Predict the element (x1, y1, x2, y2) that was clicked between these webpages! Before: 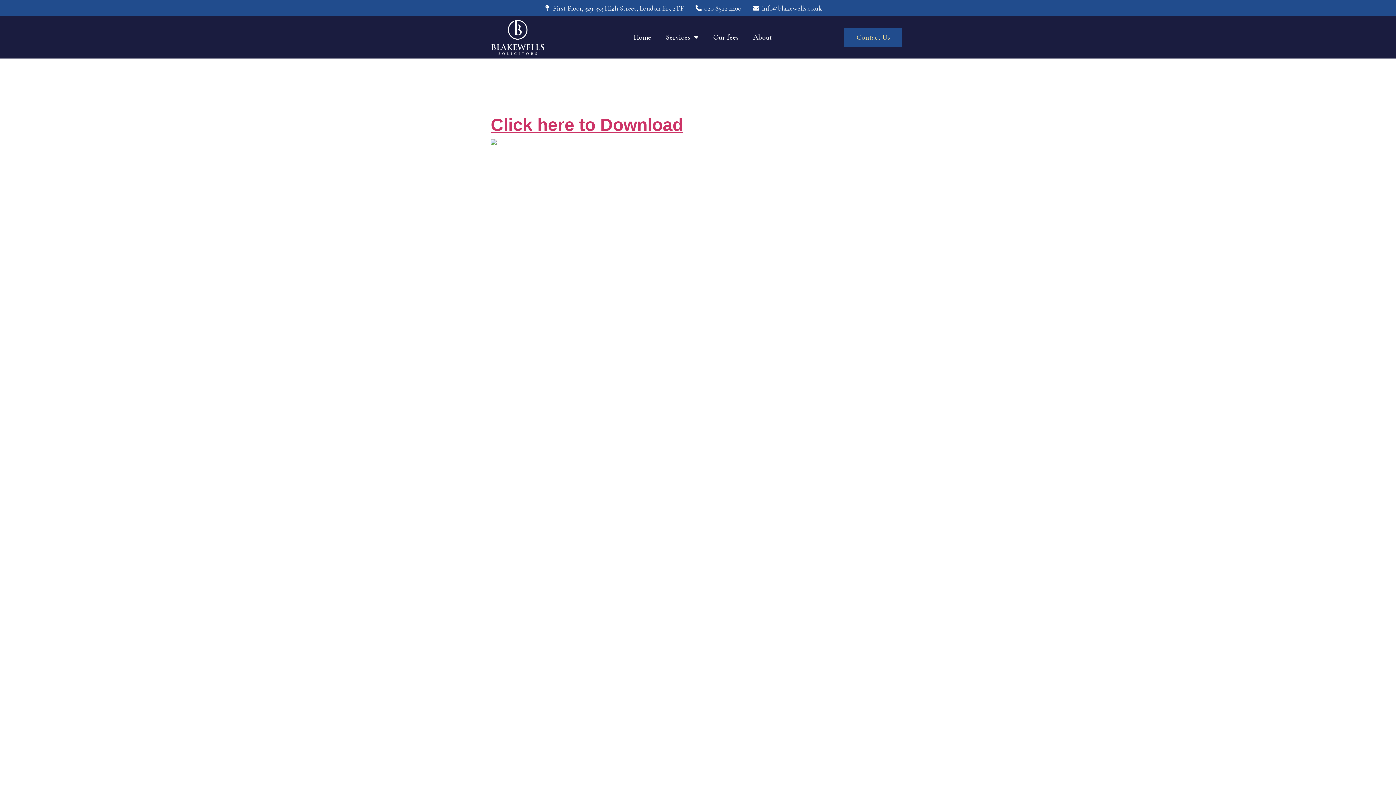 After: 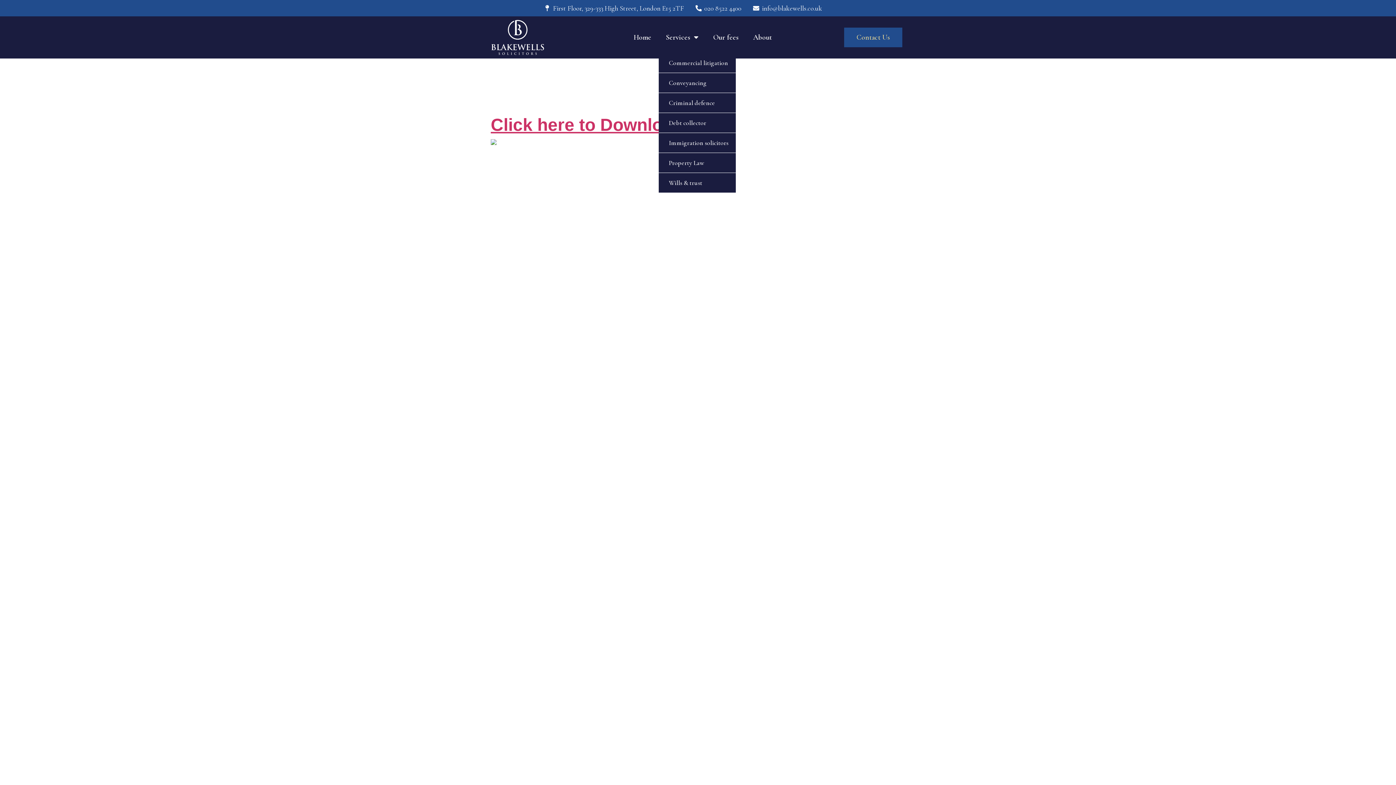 Action: bbox: (658, 29, 706, 45) label: Services